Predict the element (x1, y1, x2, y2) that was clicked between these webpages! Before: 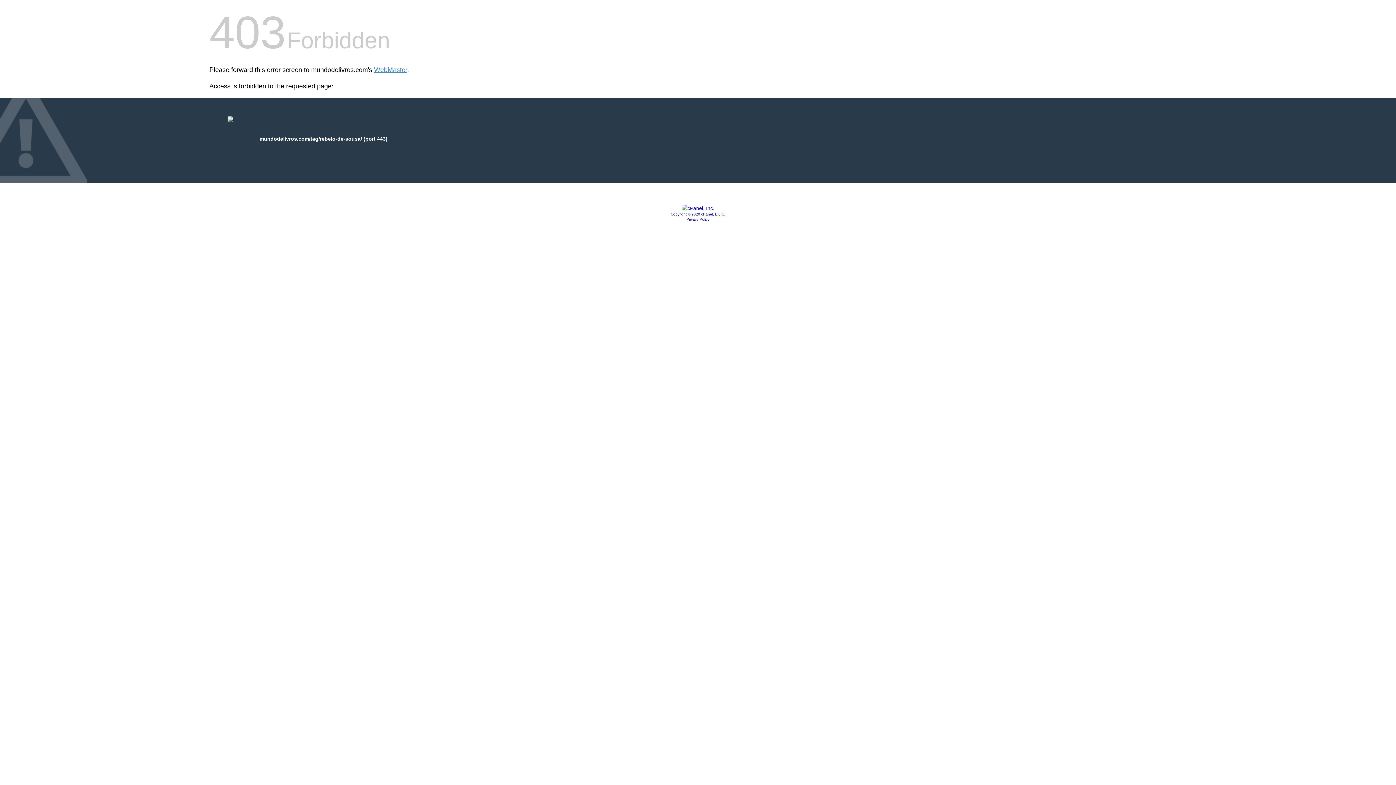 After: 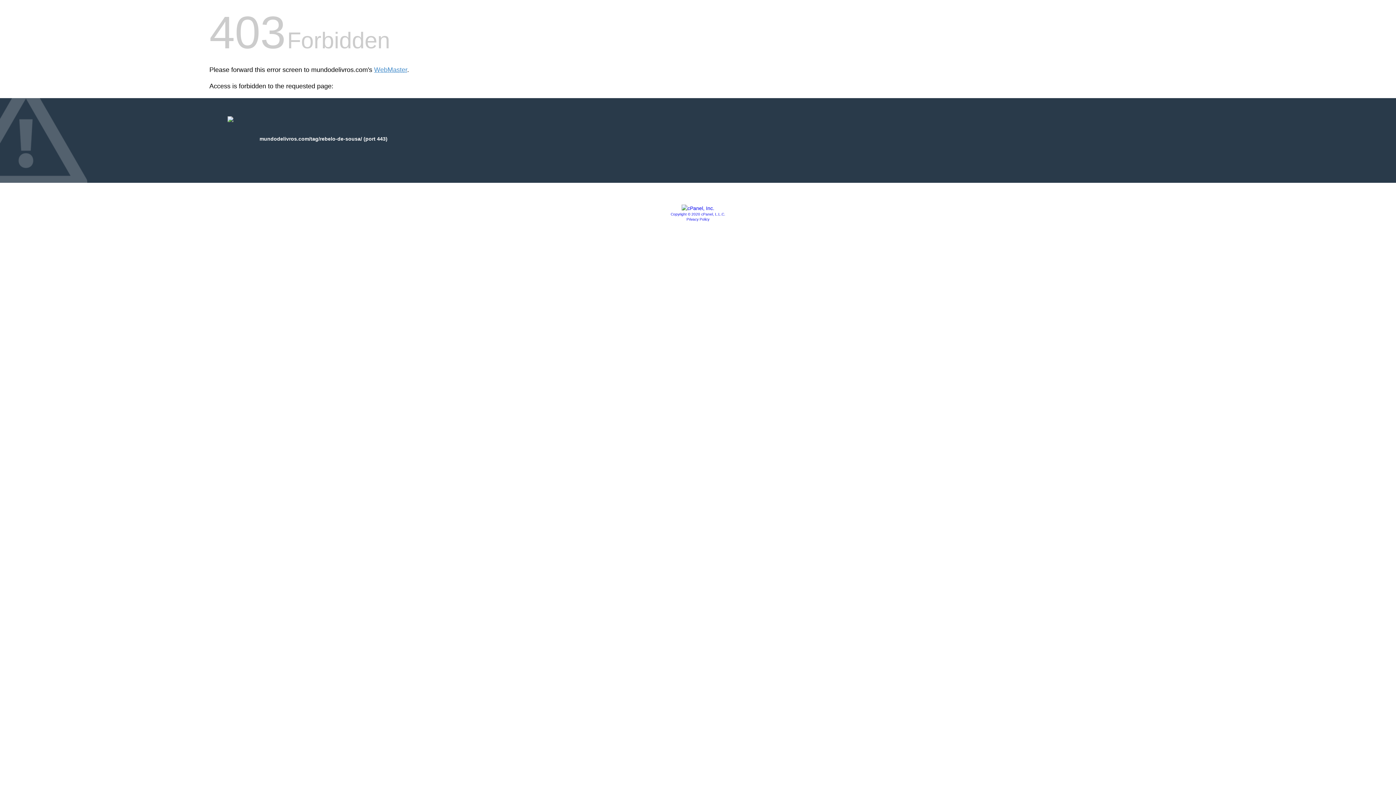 Action: bbox: (686, 217, 709, 221) label: Privacy Policy